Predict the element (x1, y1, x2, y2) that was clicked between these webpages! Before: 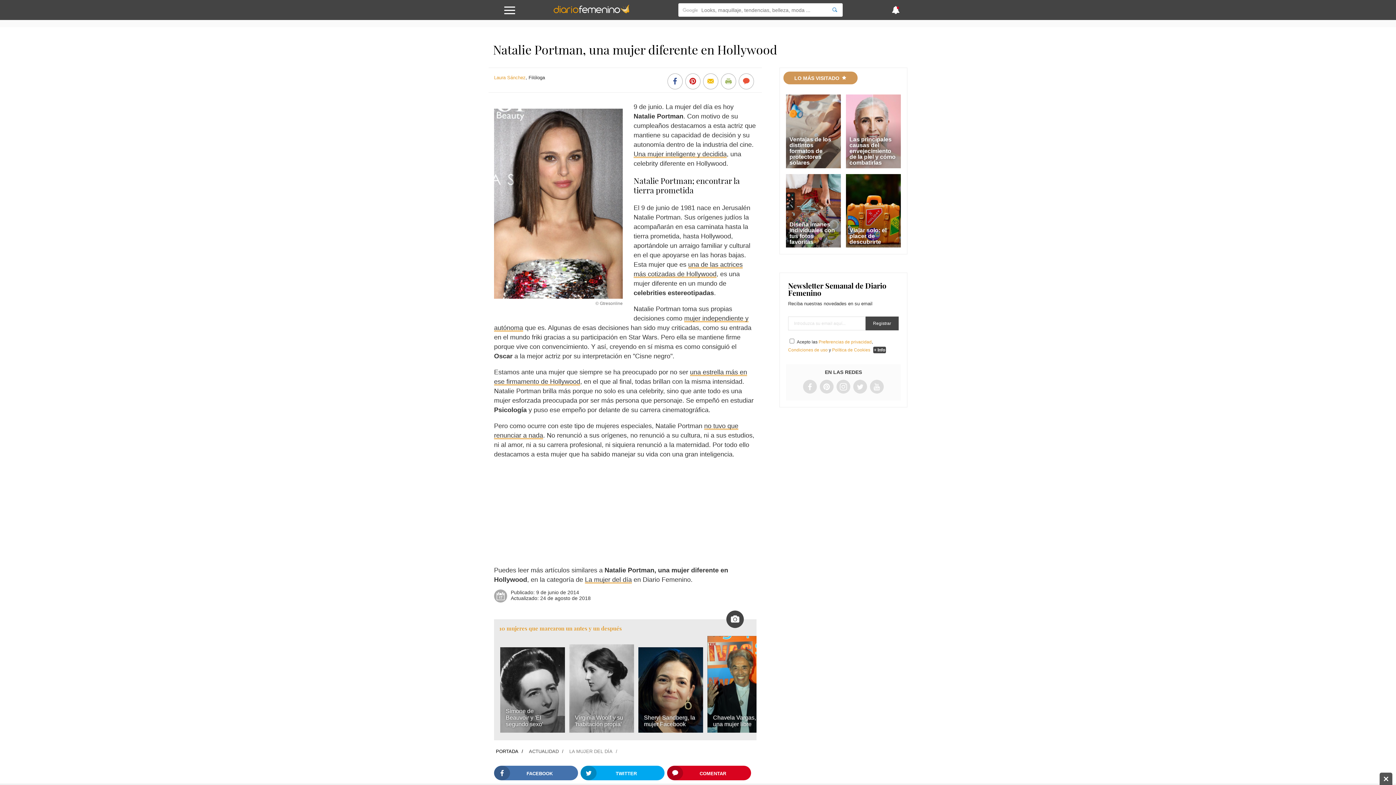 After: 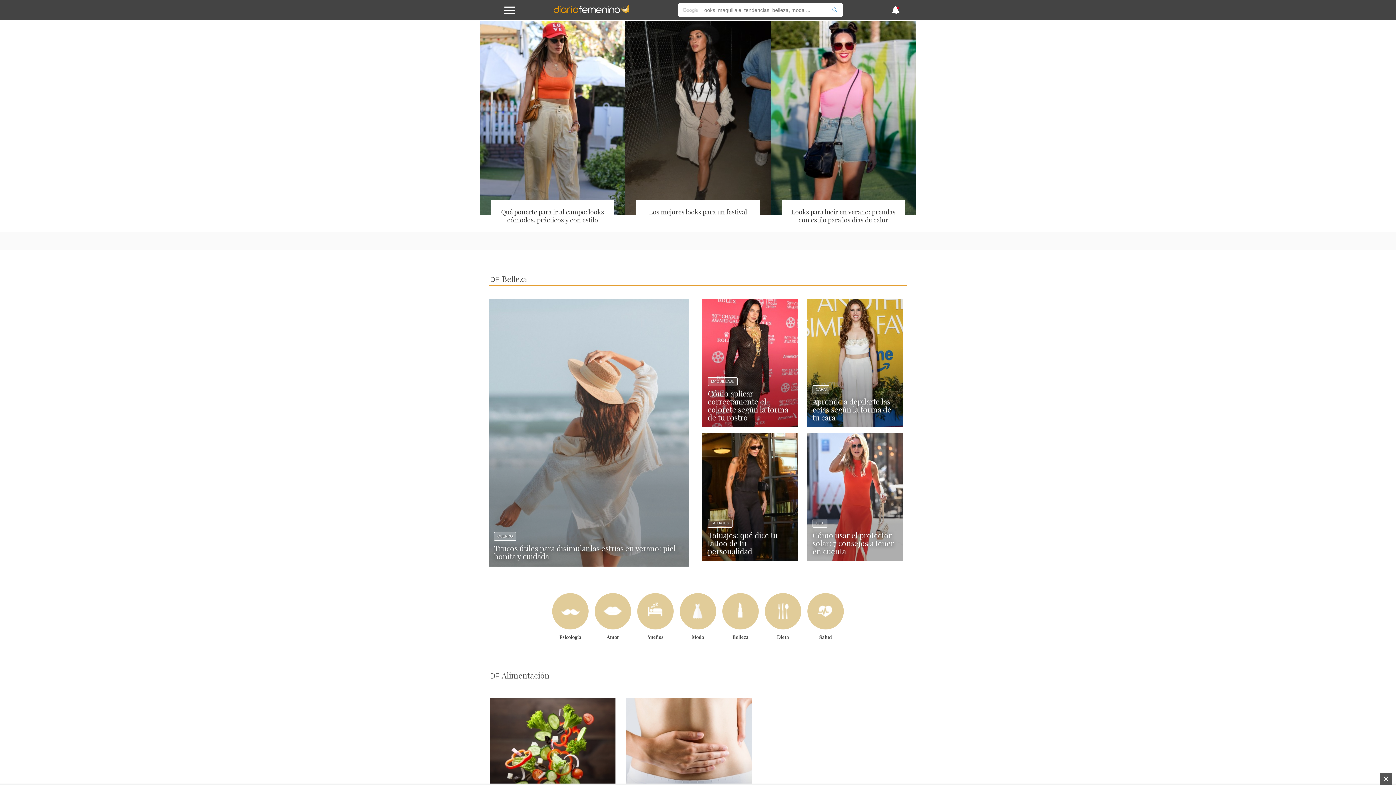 Action: bbox: (553, 8, 629, 16)